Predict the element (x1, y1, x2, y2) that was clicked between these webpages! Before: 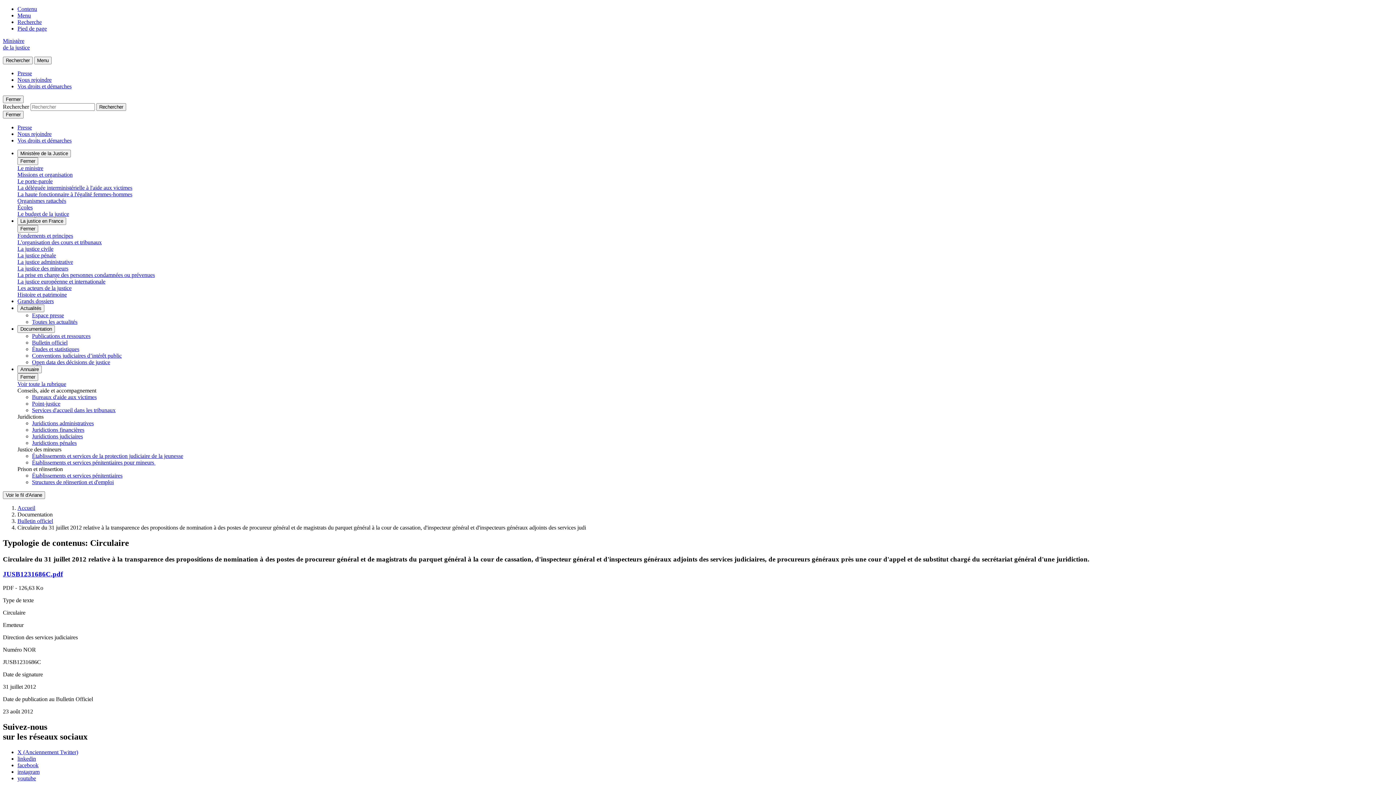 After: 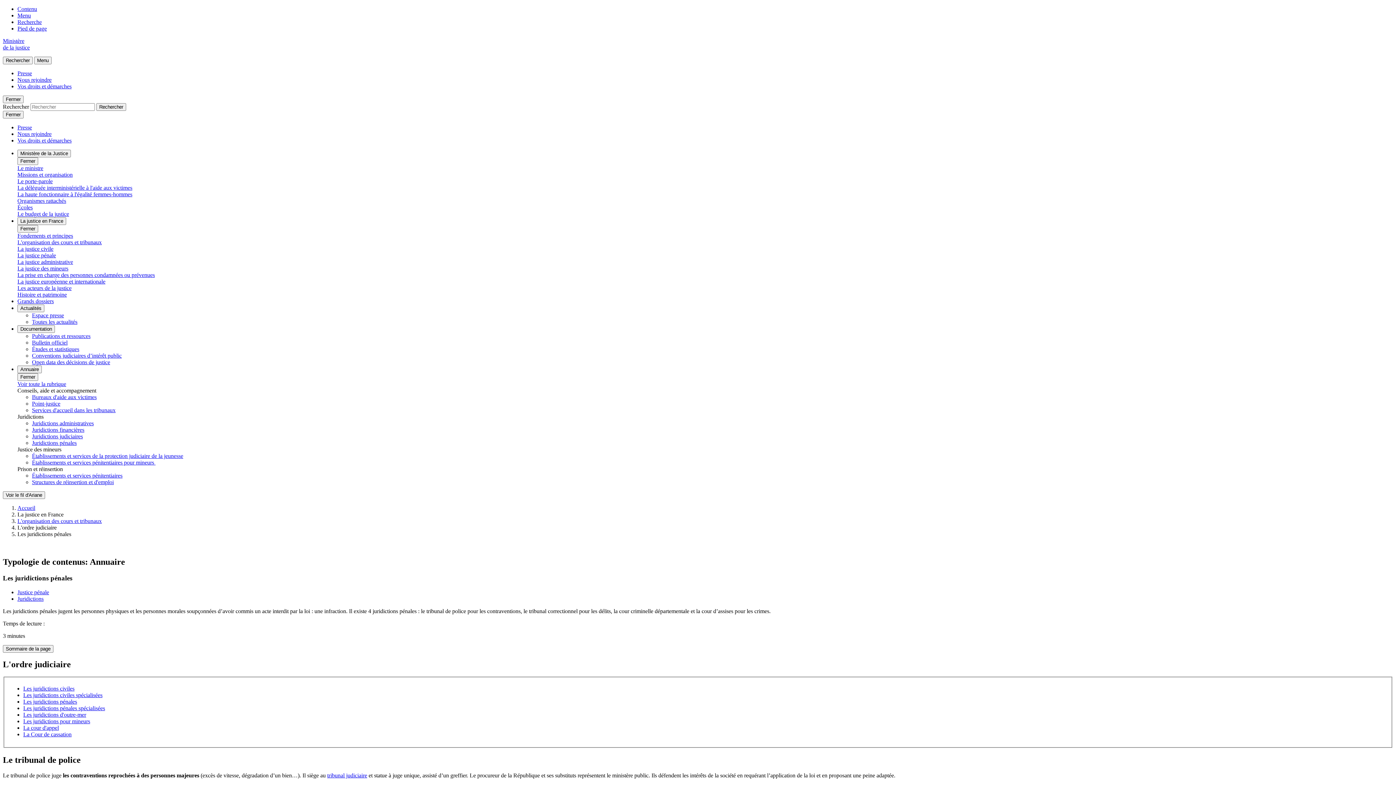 Action: label: Juridictions pénales bbox: (32, 440, 76, 446)